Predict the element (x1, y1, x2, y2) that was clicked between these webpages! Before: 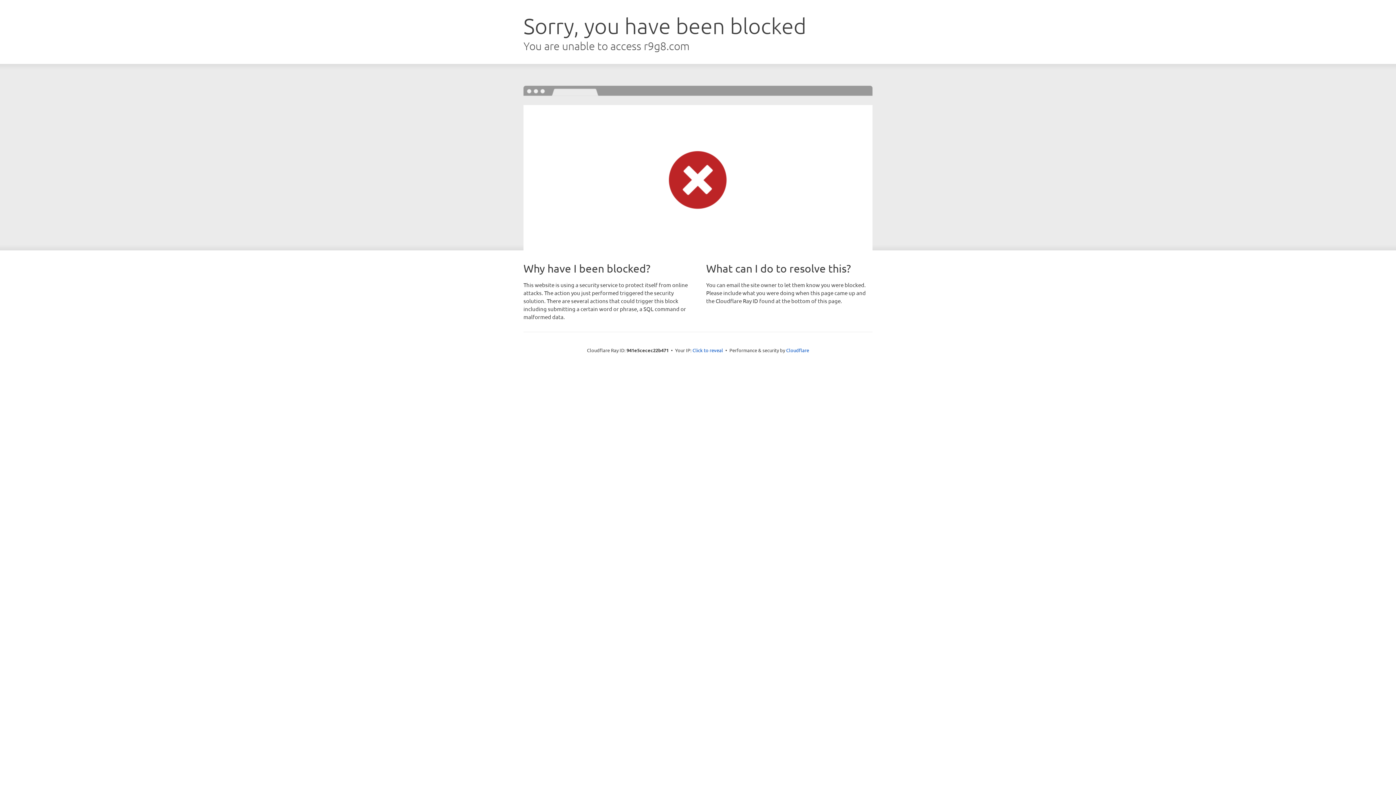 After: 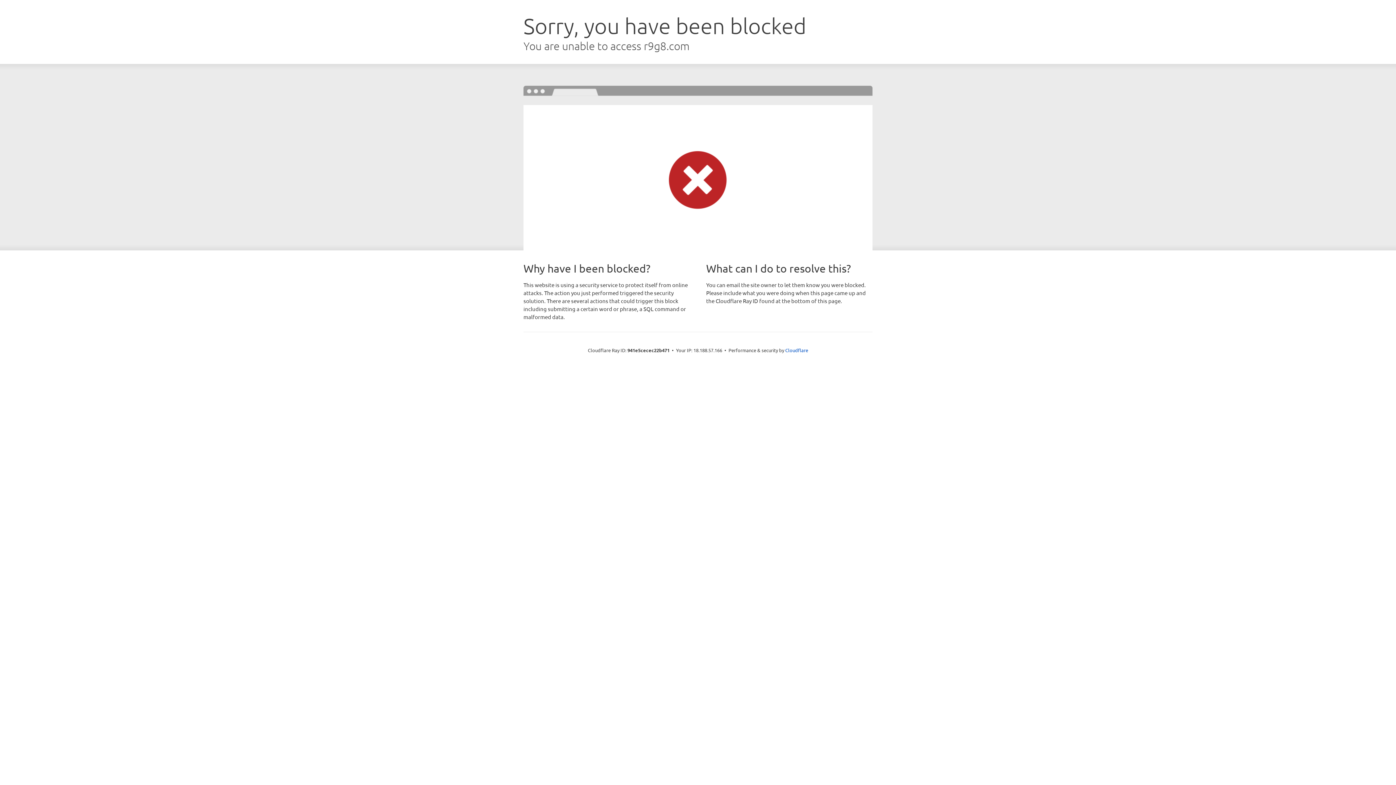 Action: bbox: (692, 346, 723, 353) label: Click to reveal